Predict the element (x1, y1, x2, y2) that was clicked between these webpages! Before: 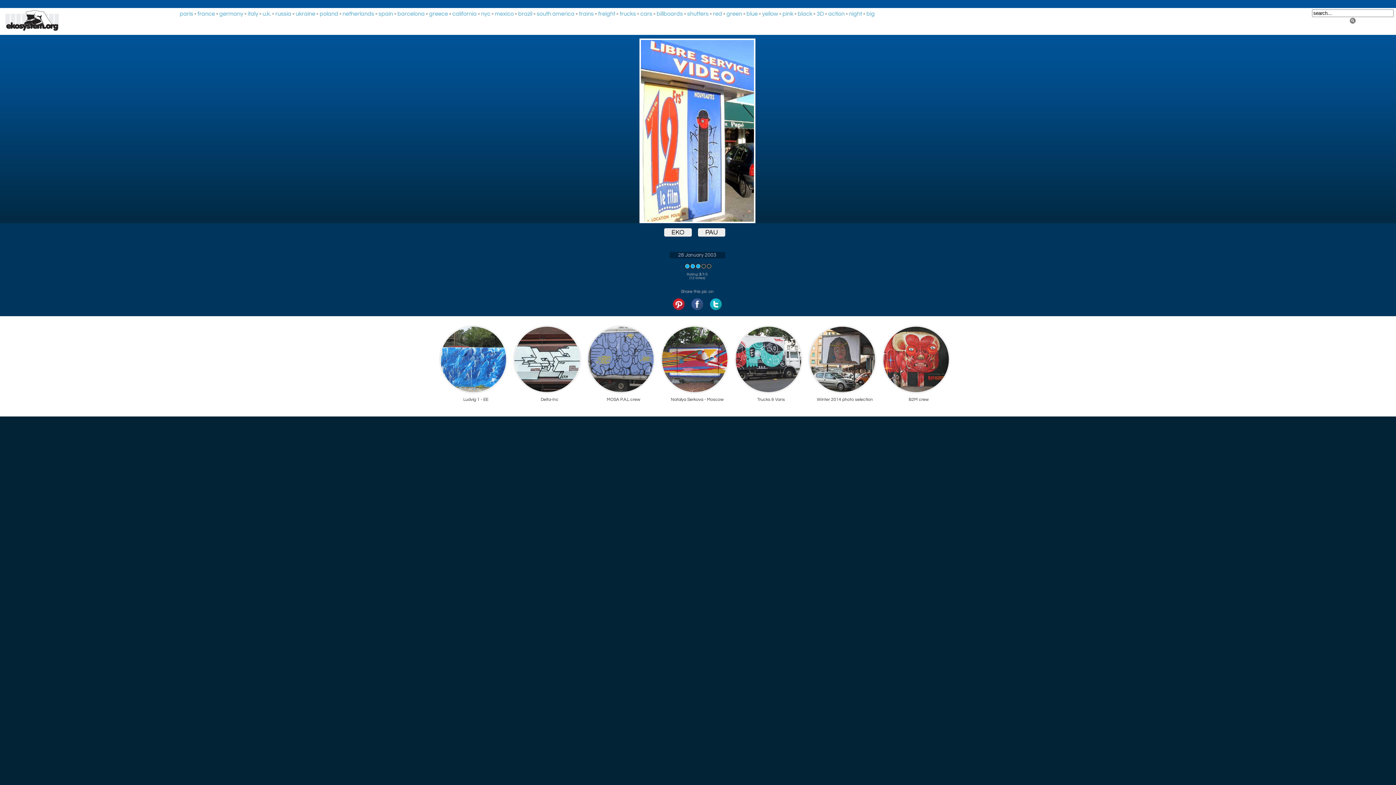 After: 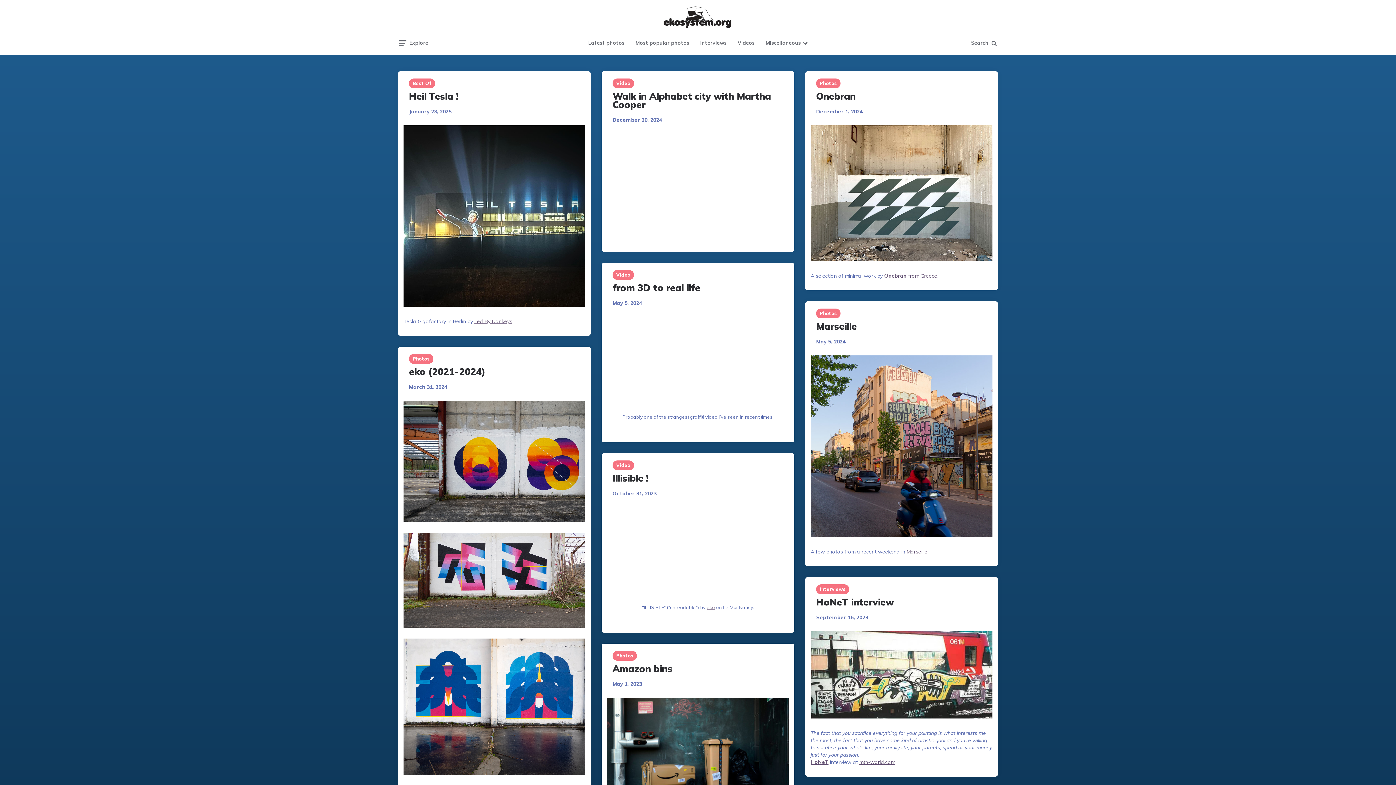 Action: bbox: (0, 28, 62, 34)